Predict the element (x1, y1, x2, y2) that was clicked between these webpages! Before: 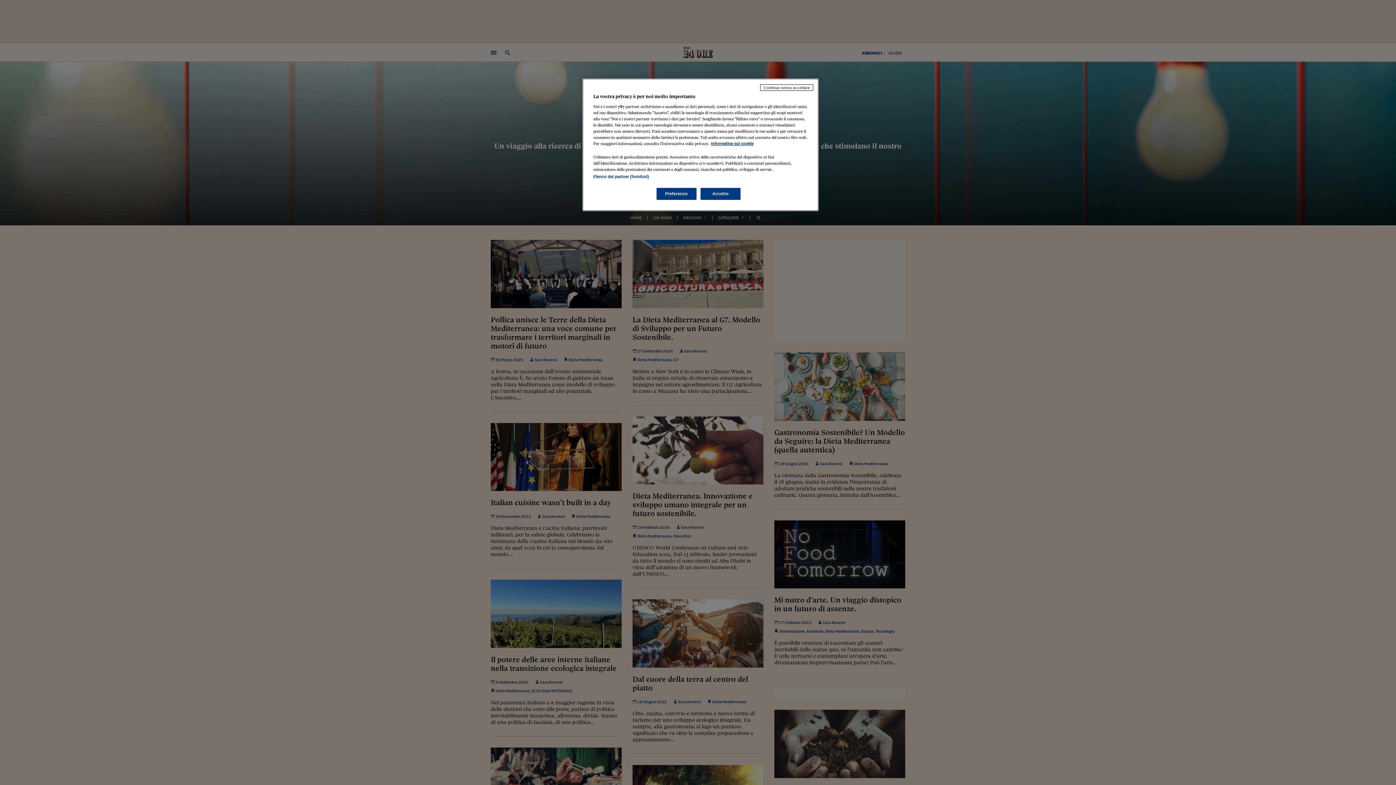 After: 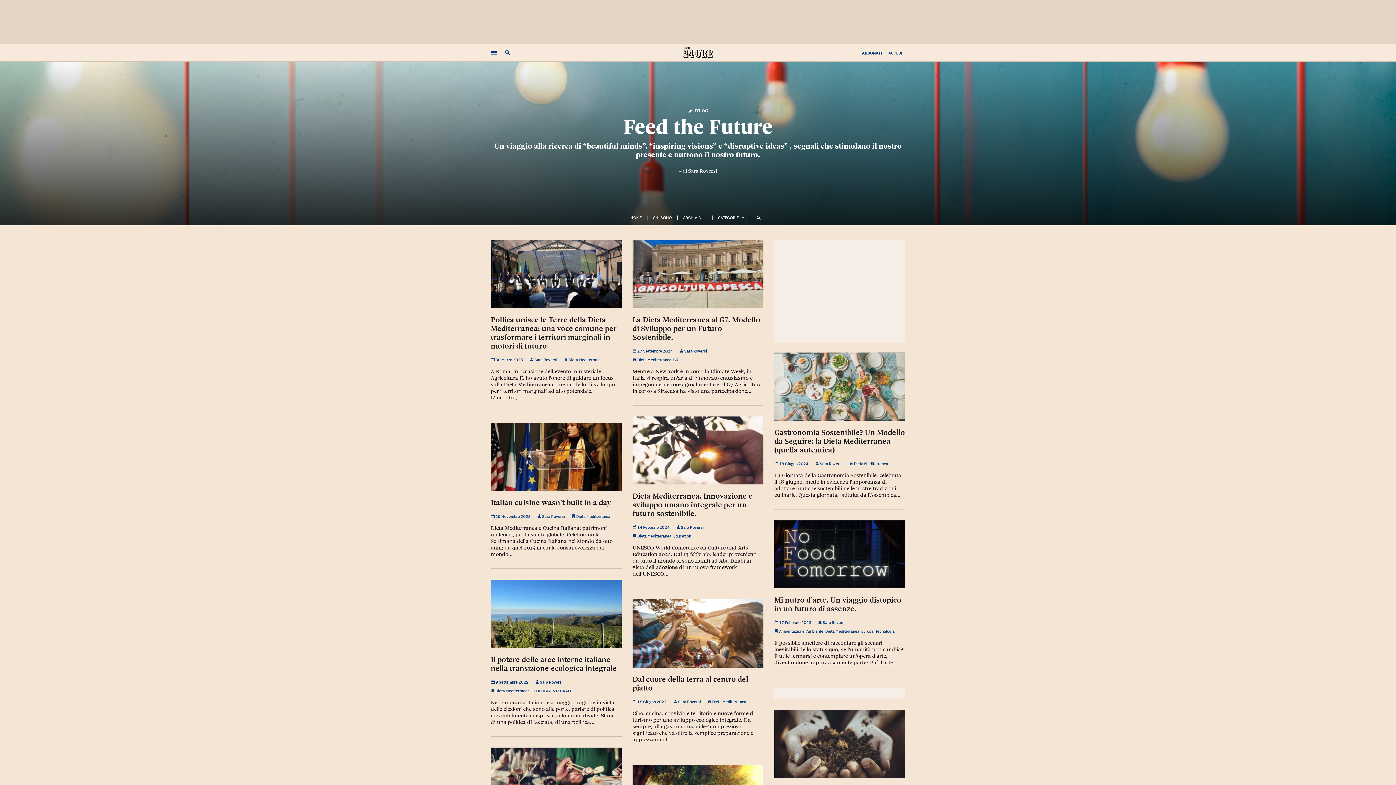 Action: bbox: (760, 84, 813, 90) label: Continua senza accettare